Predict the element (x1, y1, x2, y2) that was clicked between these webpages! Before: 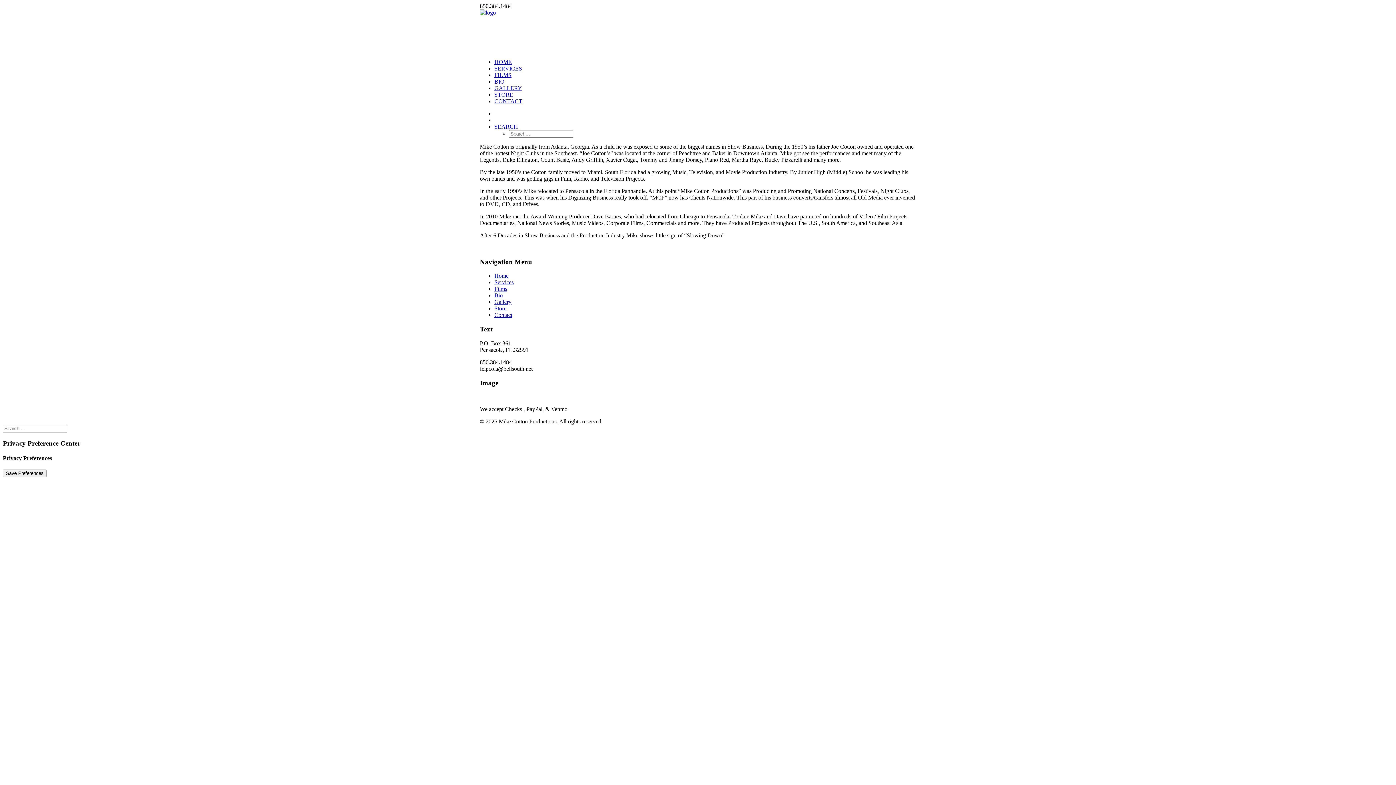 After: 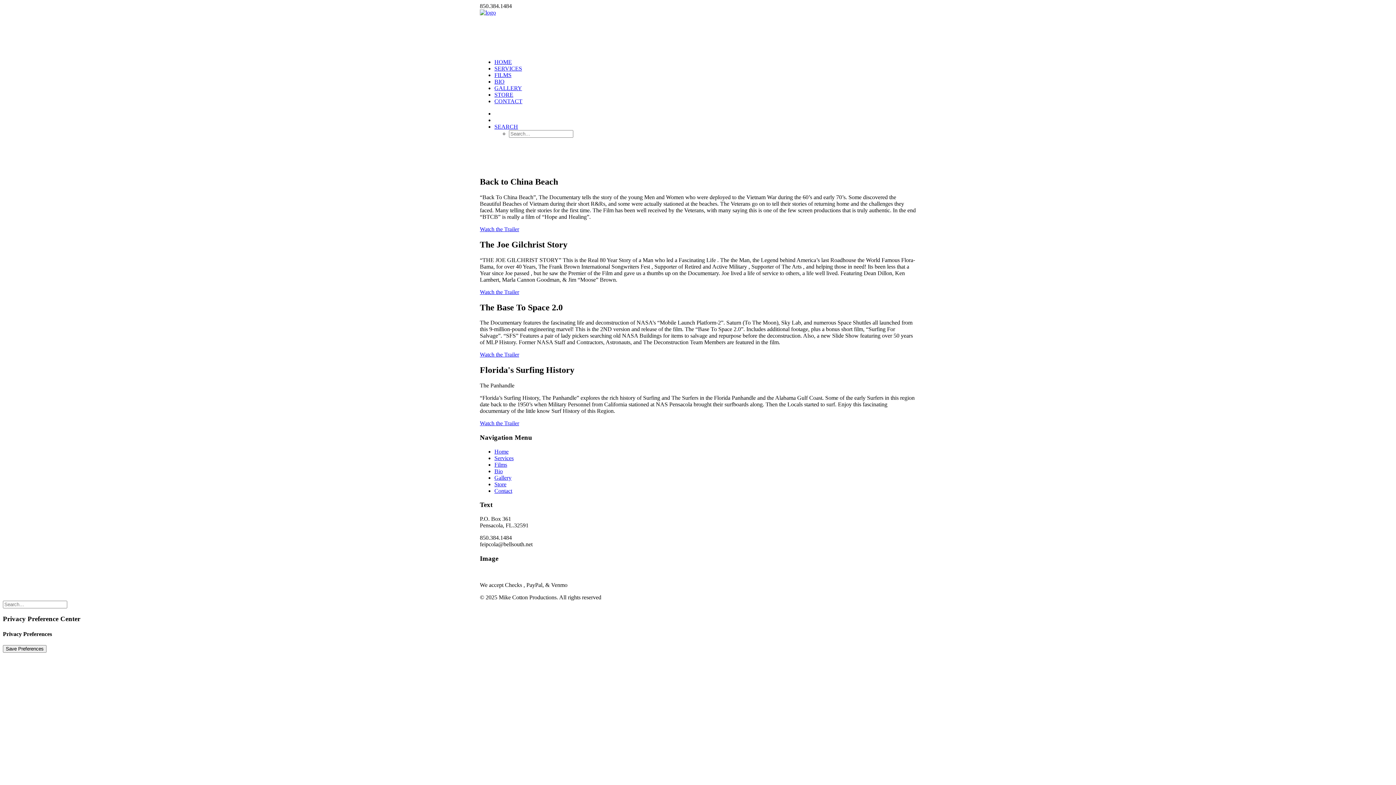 Action: label: FILMS bbox: (494, 72, 511, 78)